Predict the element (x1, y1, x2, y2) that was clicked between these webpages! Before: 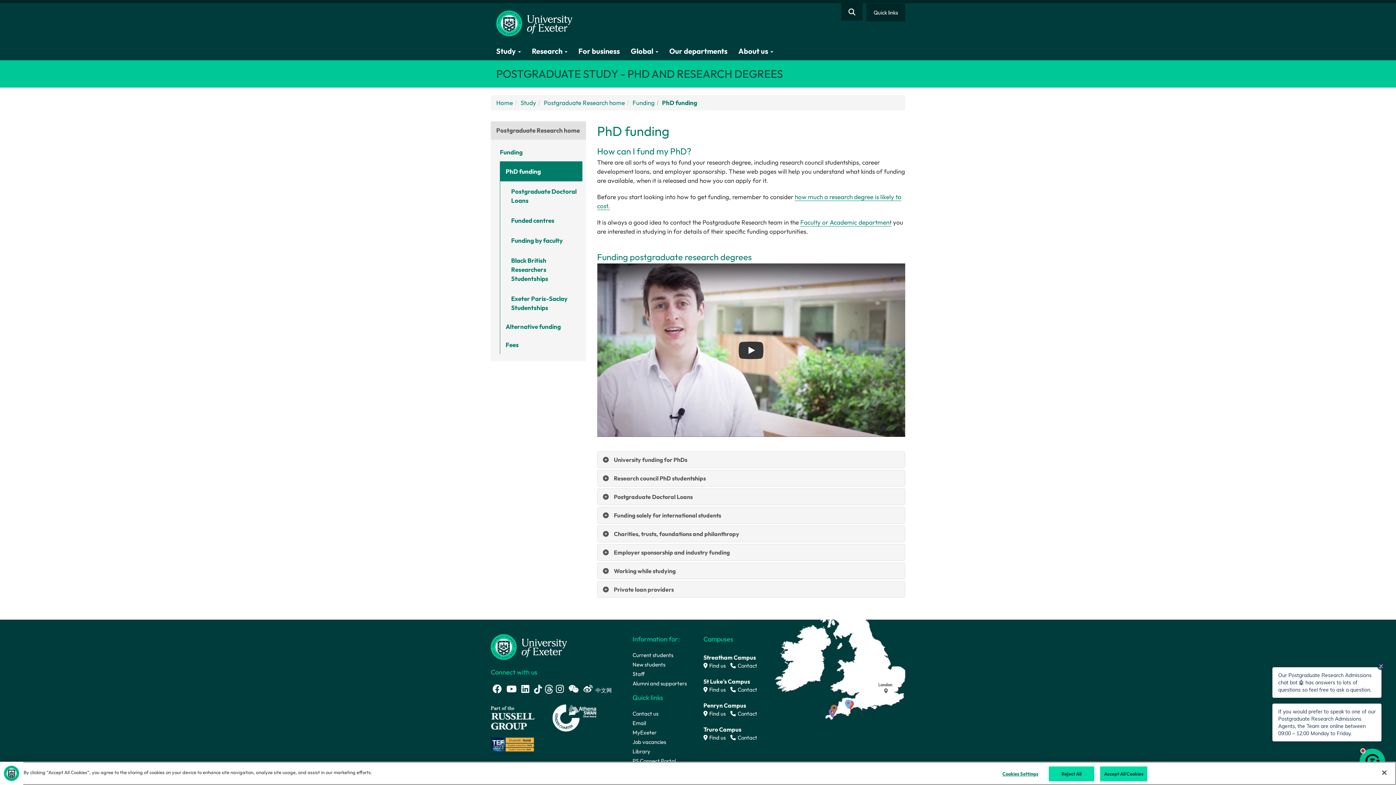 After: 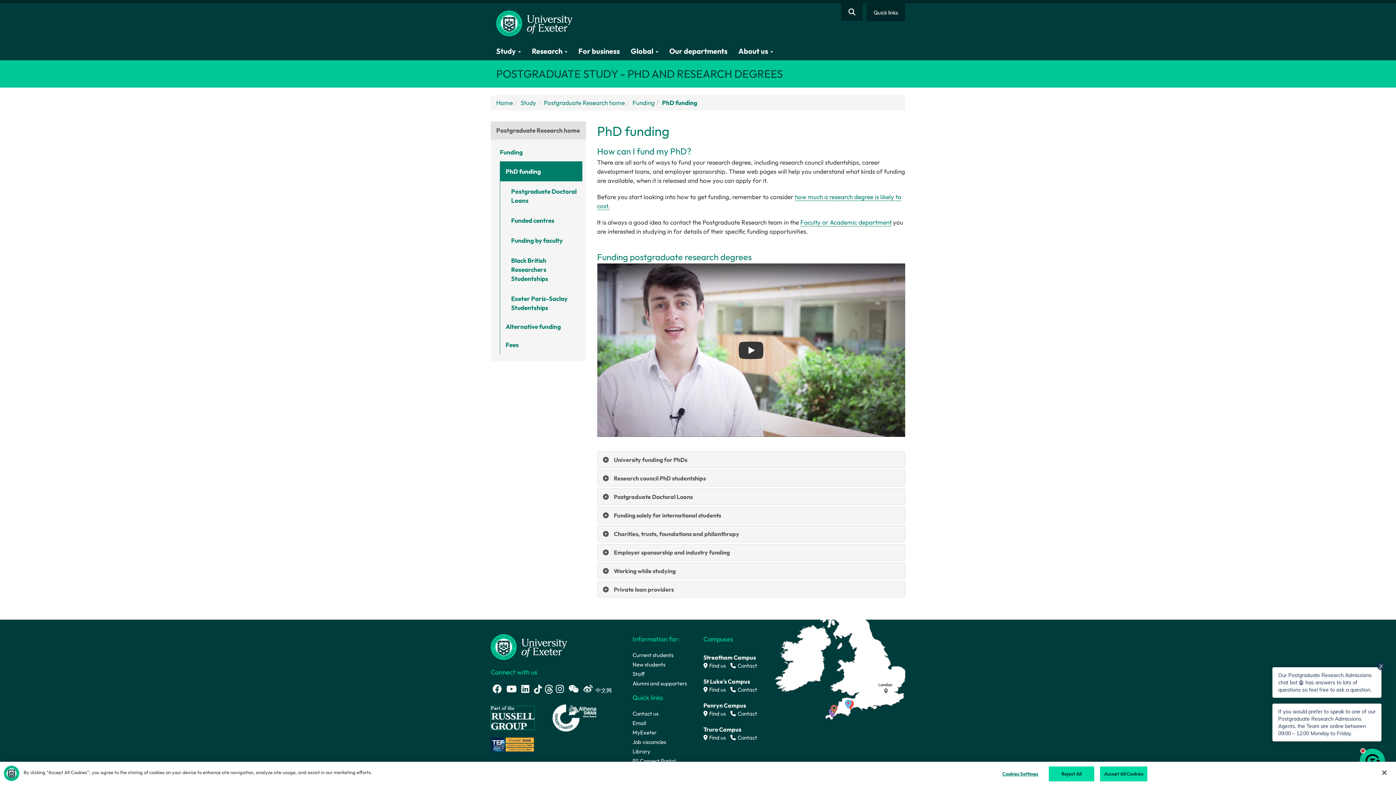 Action: bbox: (490, 717, 534, 723)